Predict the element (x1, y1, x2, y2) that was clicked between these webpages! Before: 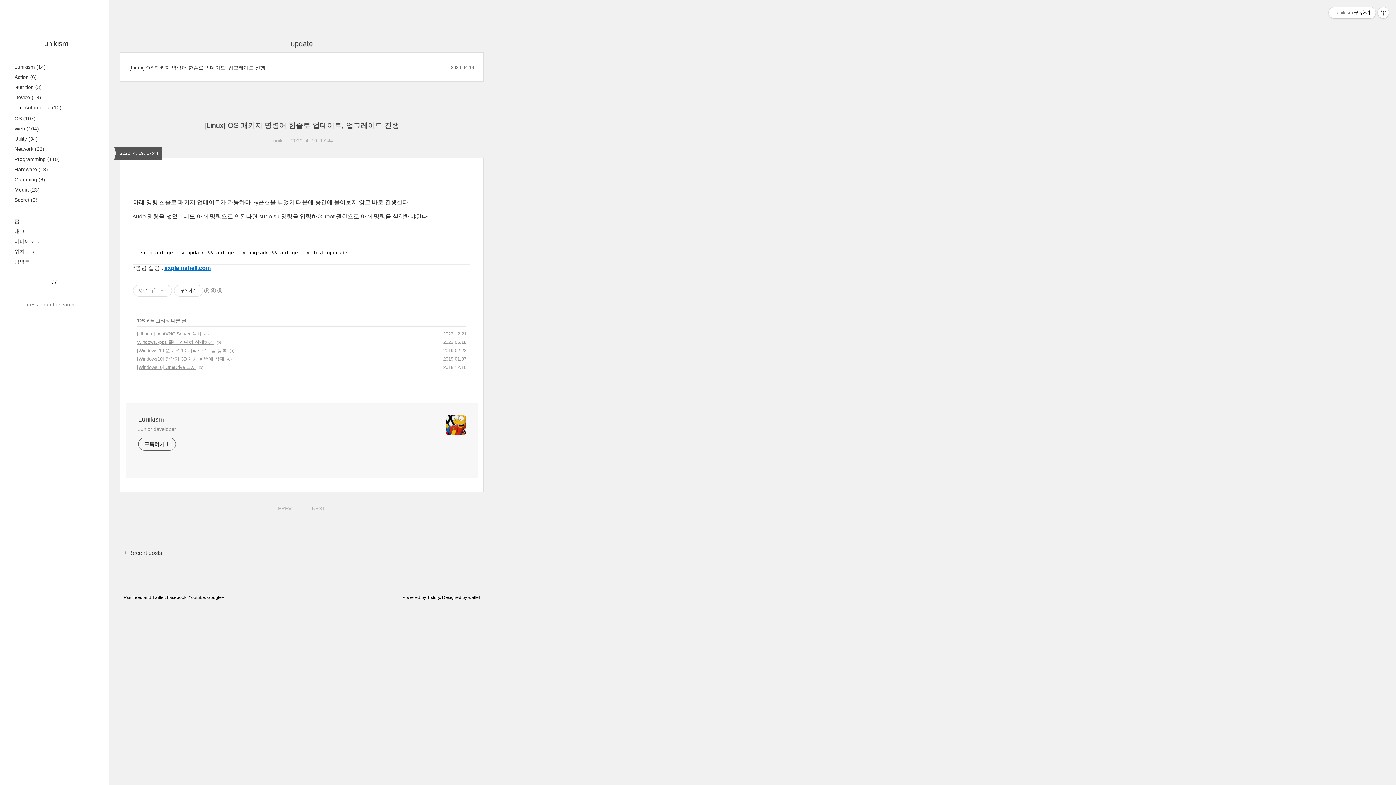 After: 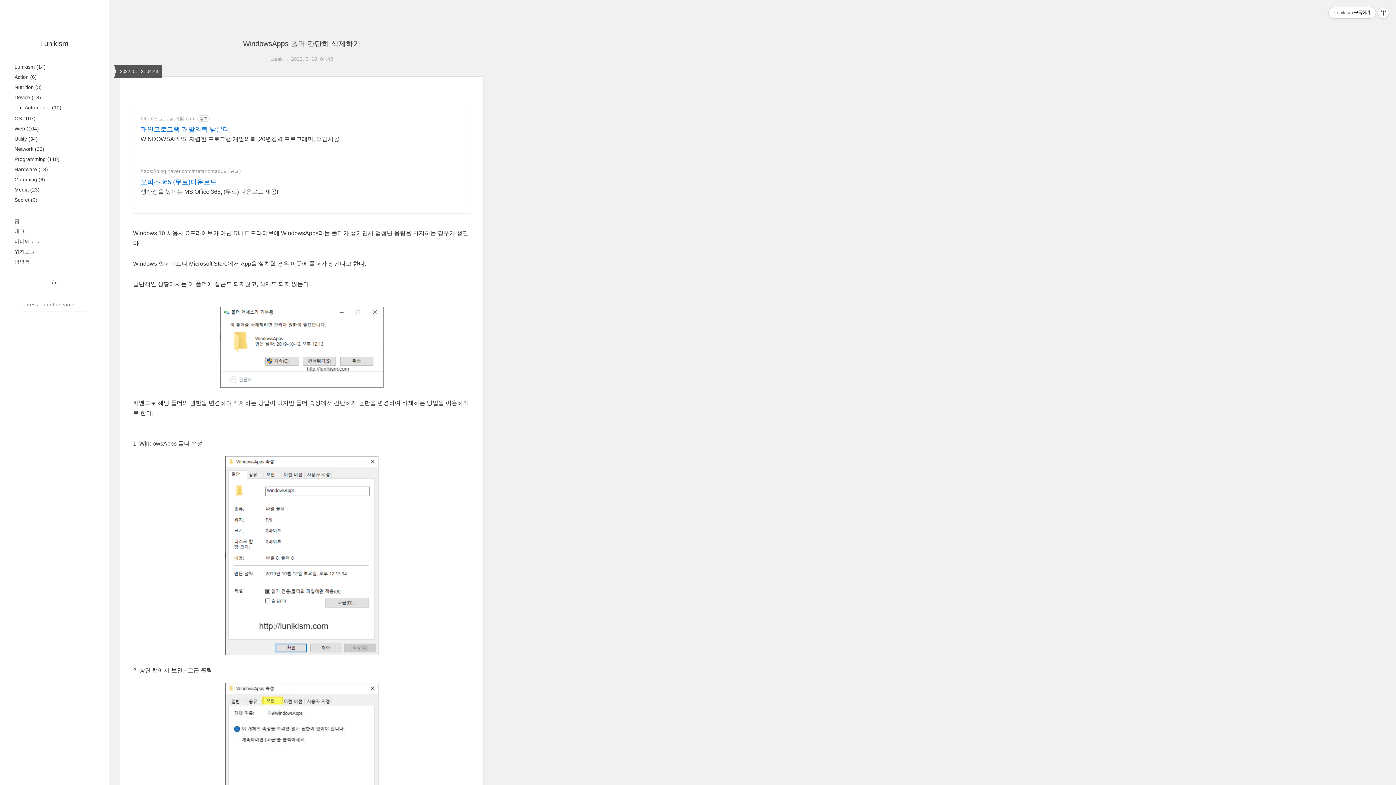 Action: label: WindowsApps 폴더 간단히 삭제하기 bbox: (137, 339, 213, 345)